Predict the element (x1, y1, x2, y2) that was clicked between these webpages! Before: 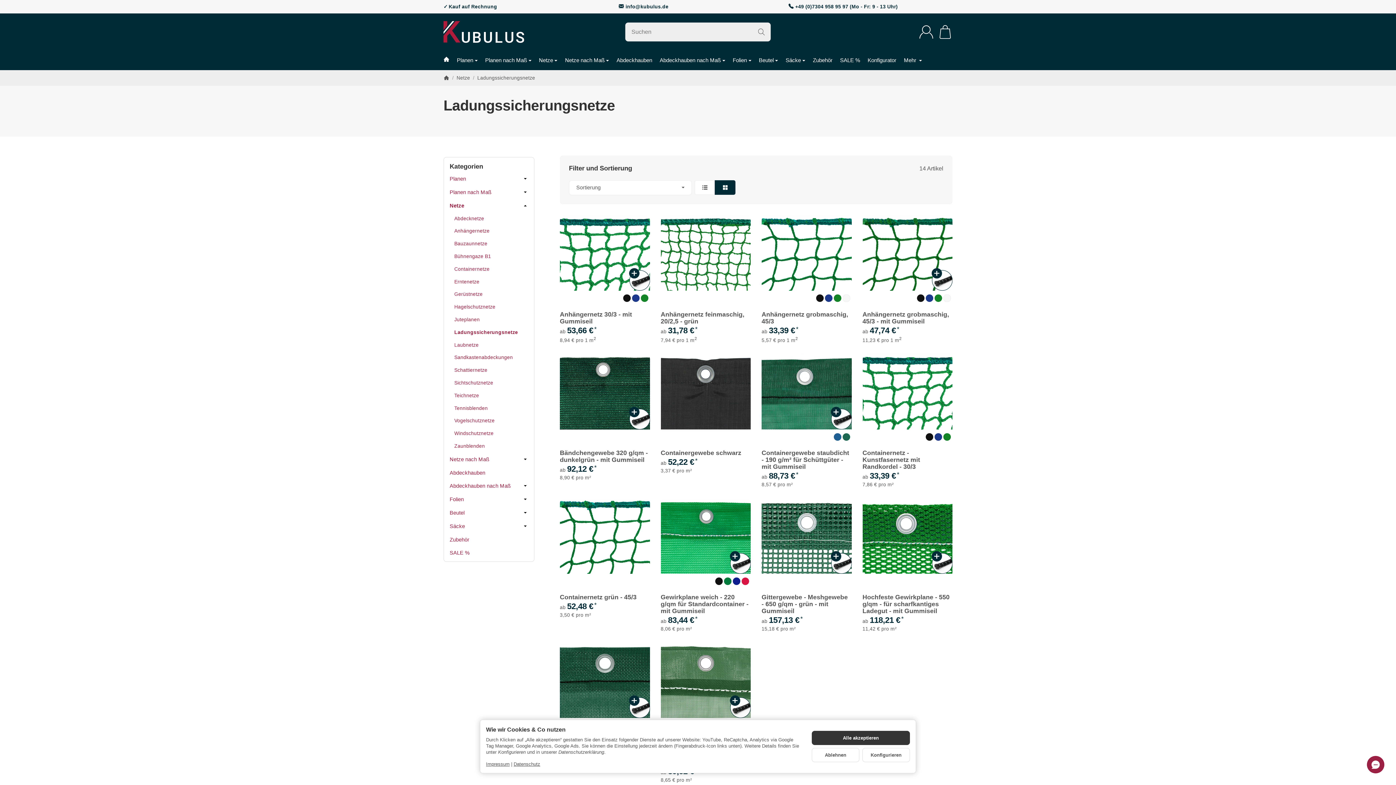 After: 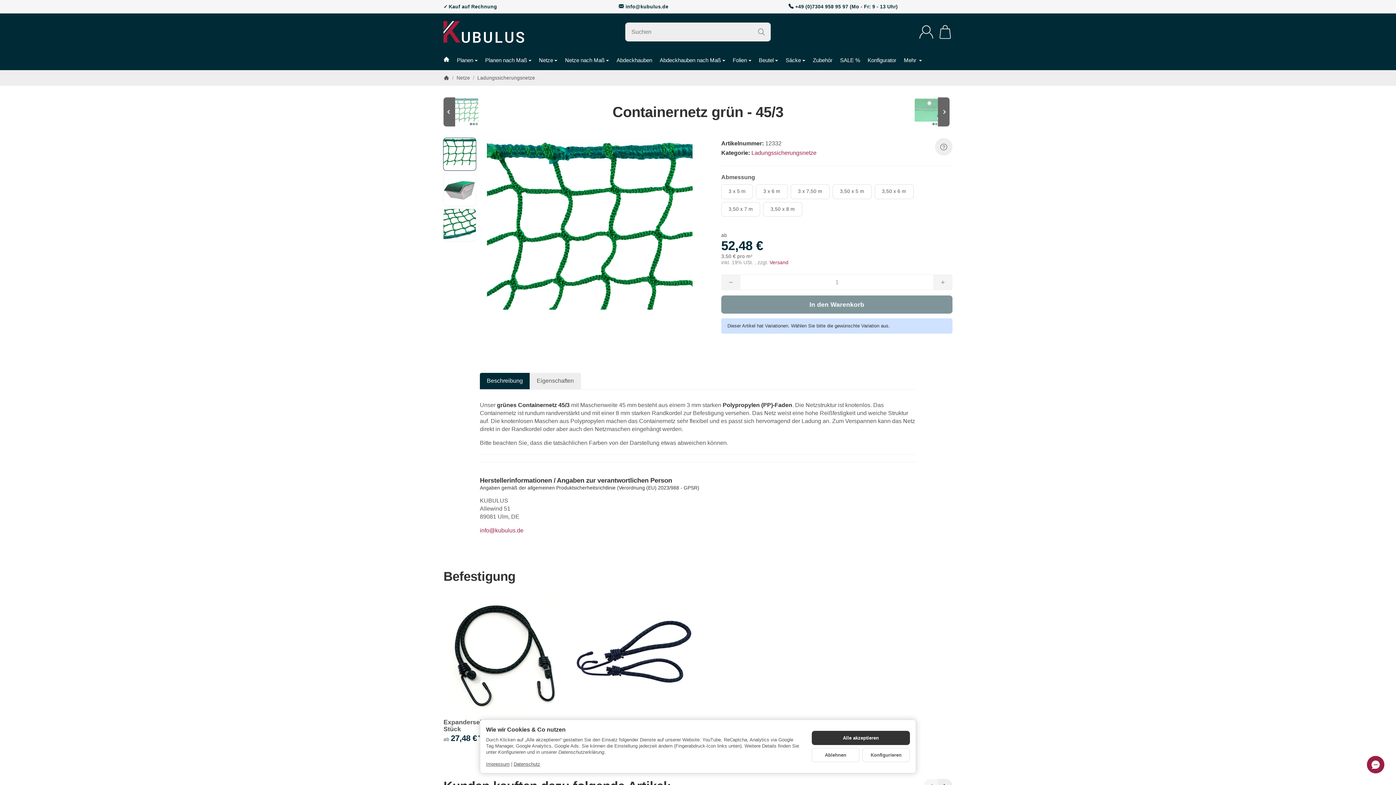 Action: bbox: (560, 498, 650, 588)